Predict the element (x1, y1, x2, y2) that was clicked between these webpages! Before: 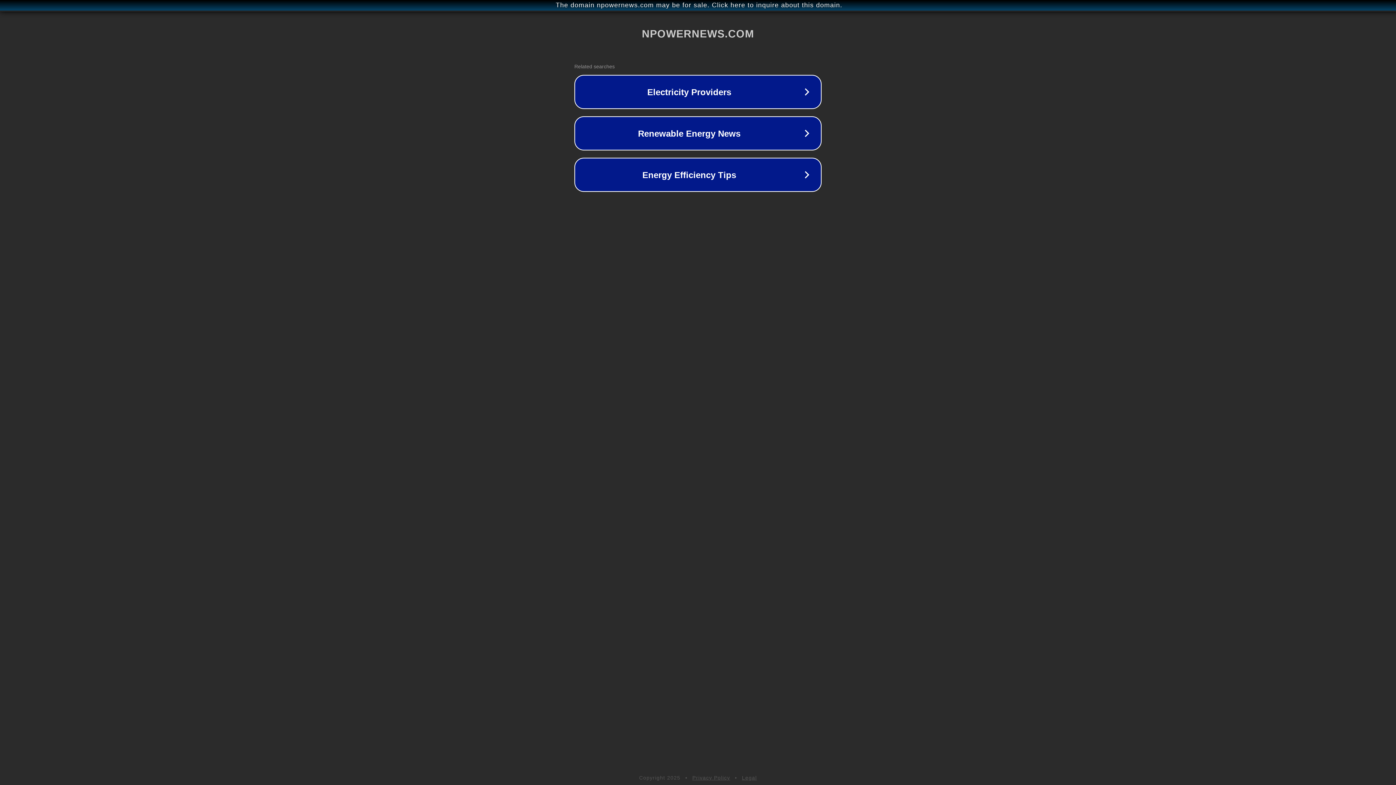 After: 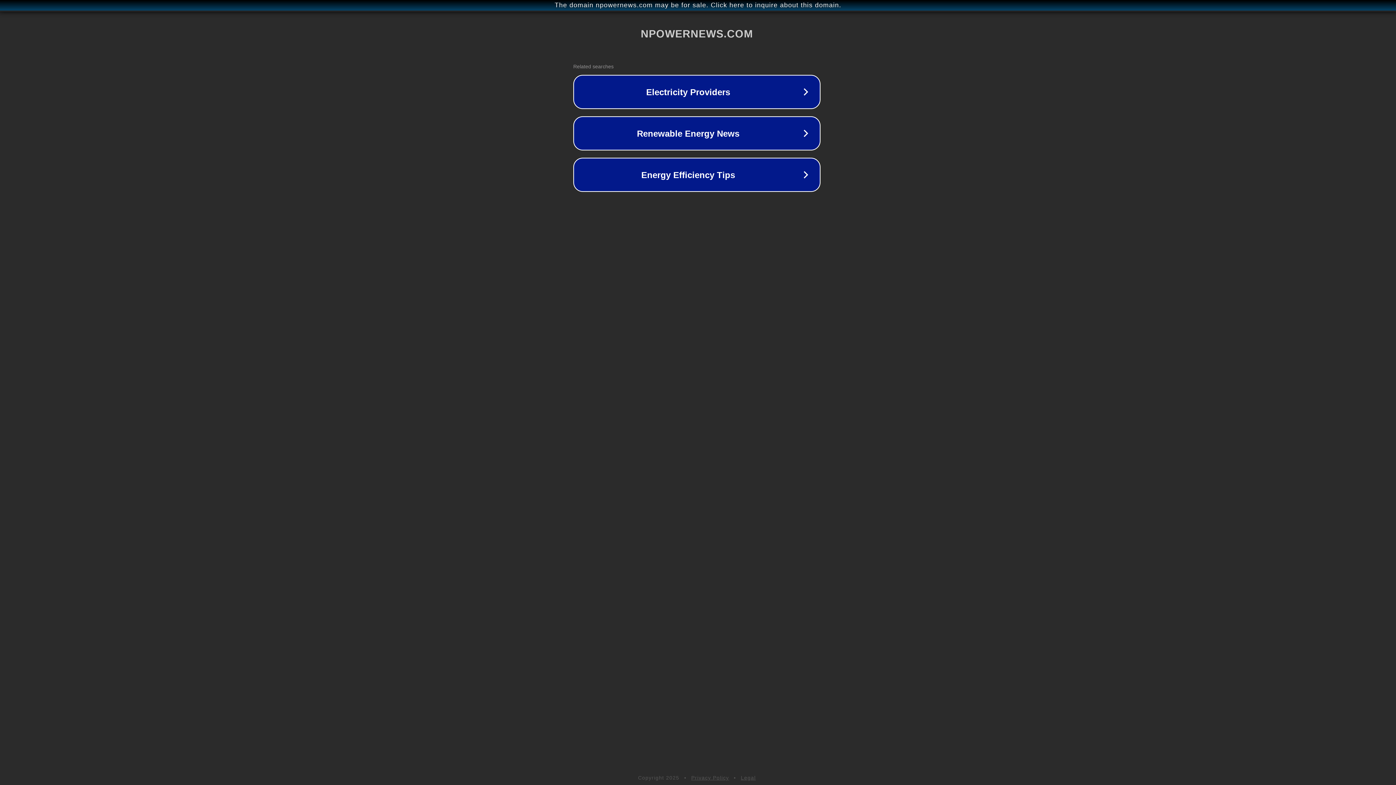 Action: bbox: (1, 1, 1397, 9) label: The domain npowernews.com may be for sale. Click here to inquire about this domain.